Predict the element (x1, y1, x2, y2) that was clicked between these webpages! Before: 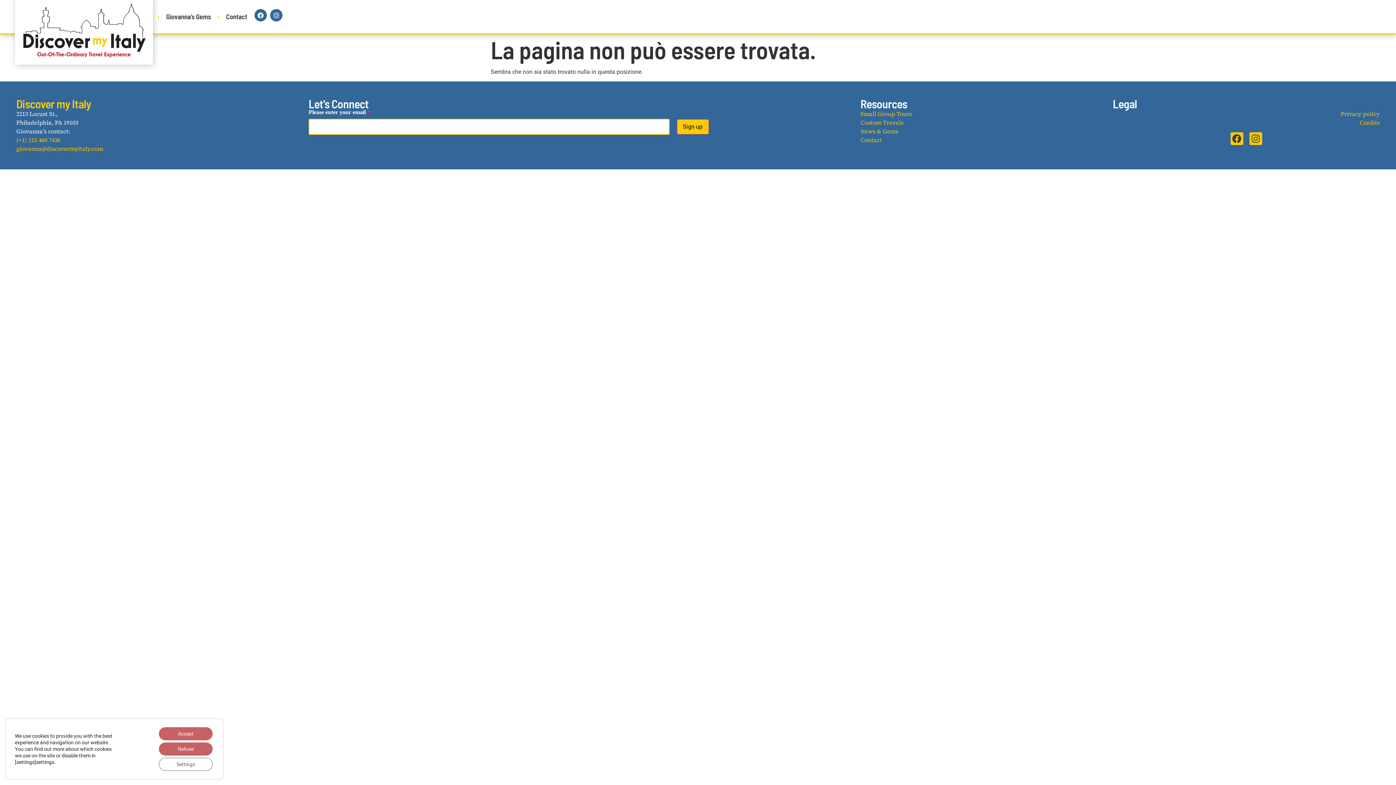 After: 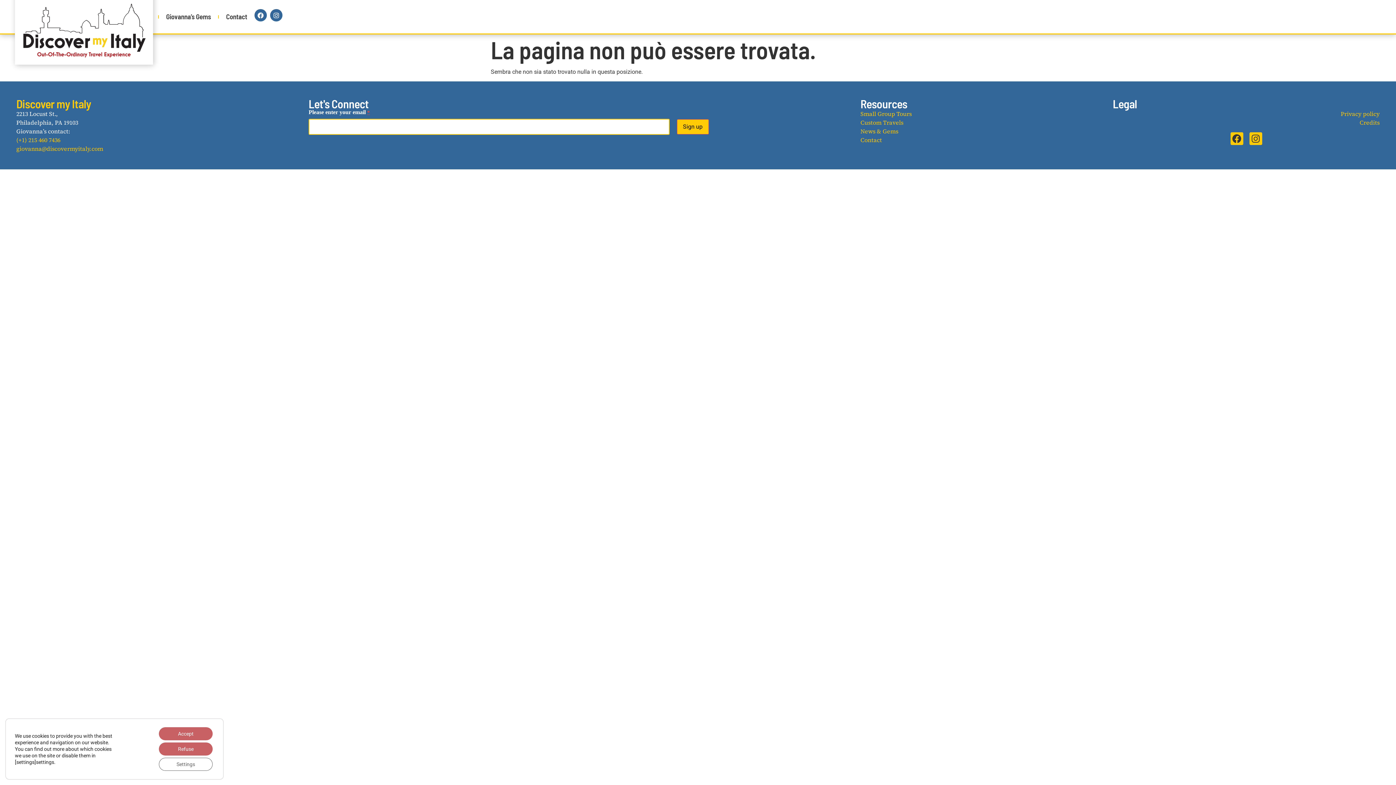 Action: bbox: (16, 136, 60, 144) label: (+1) 215 460 7436